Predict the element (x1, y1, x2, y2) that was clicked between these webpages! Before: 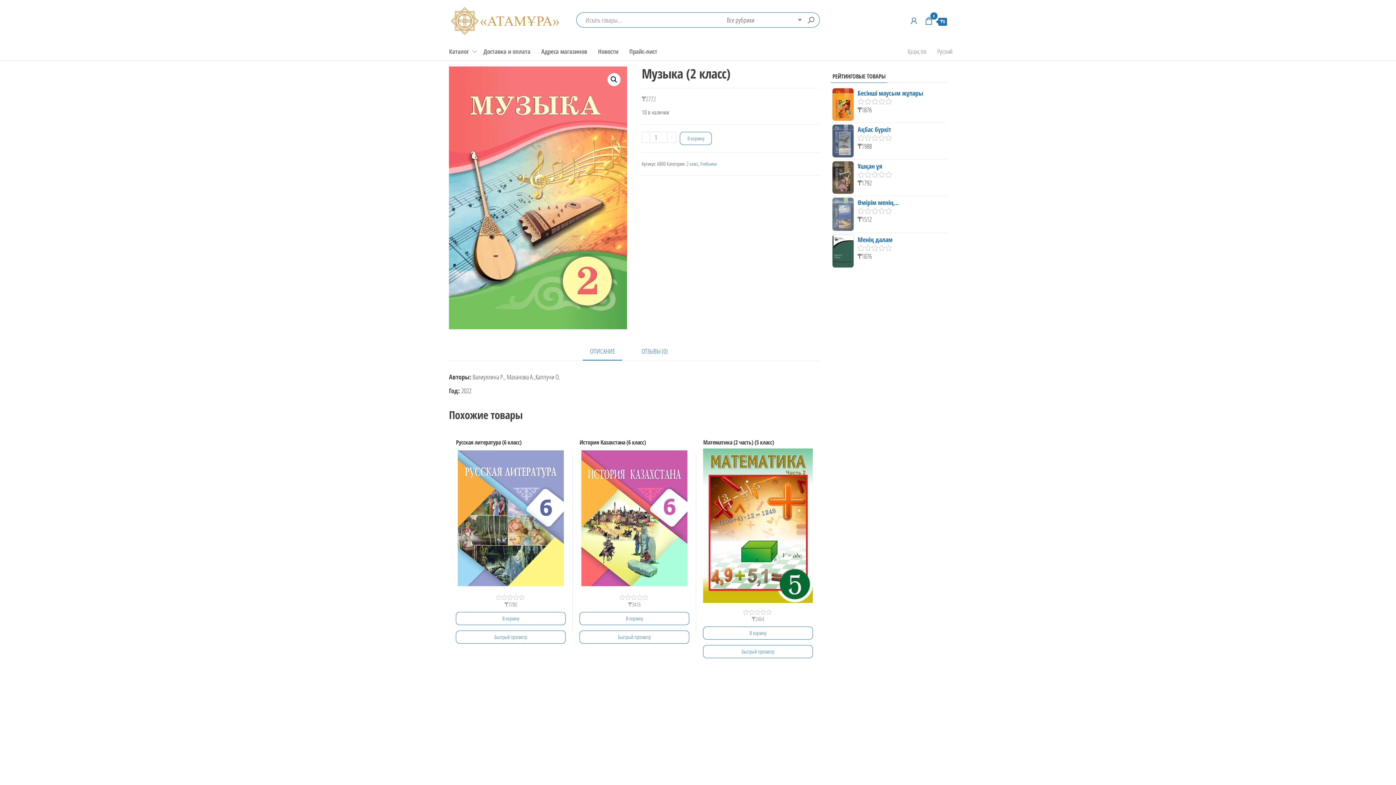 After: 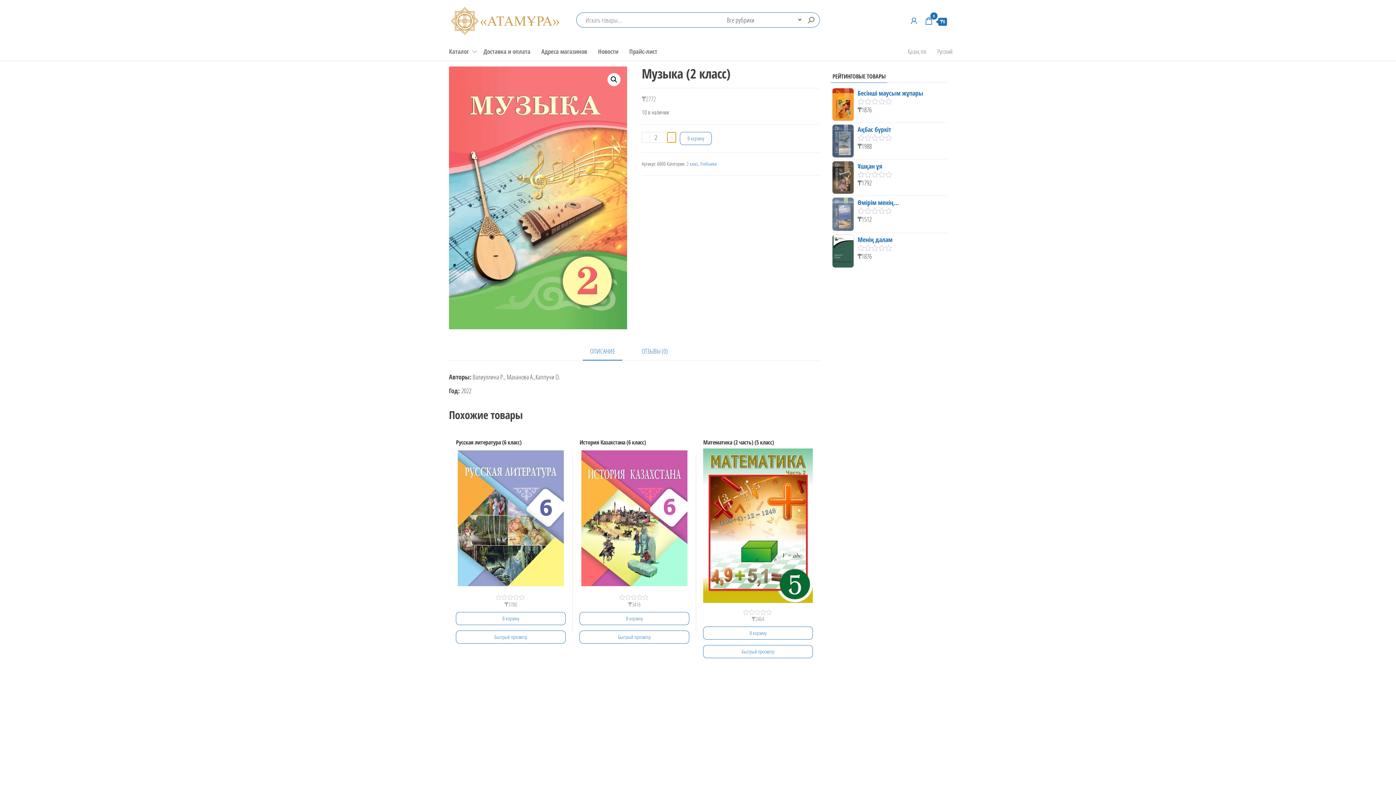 Action: label: + bbox: (667, 132, 676, 142)